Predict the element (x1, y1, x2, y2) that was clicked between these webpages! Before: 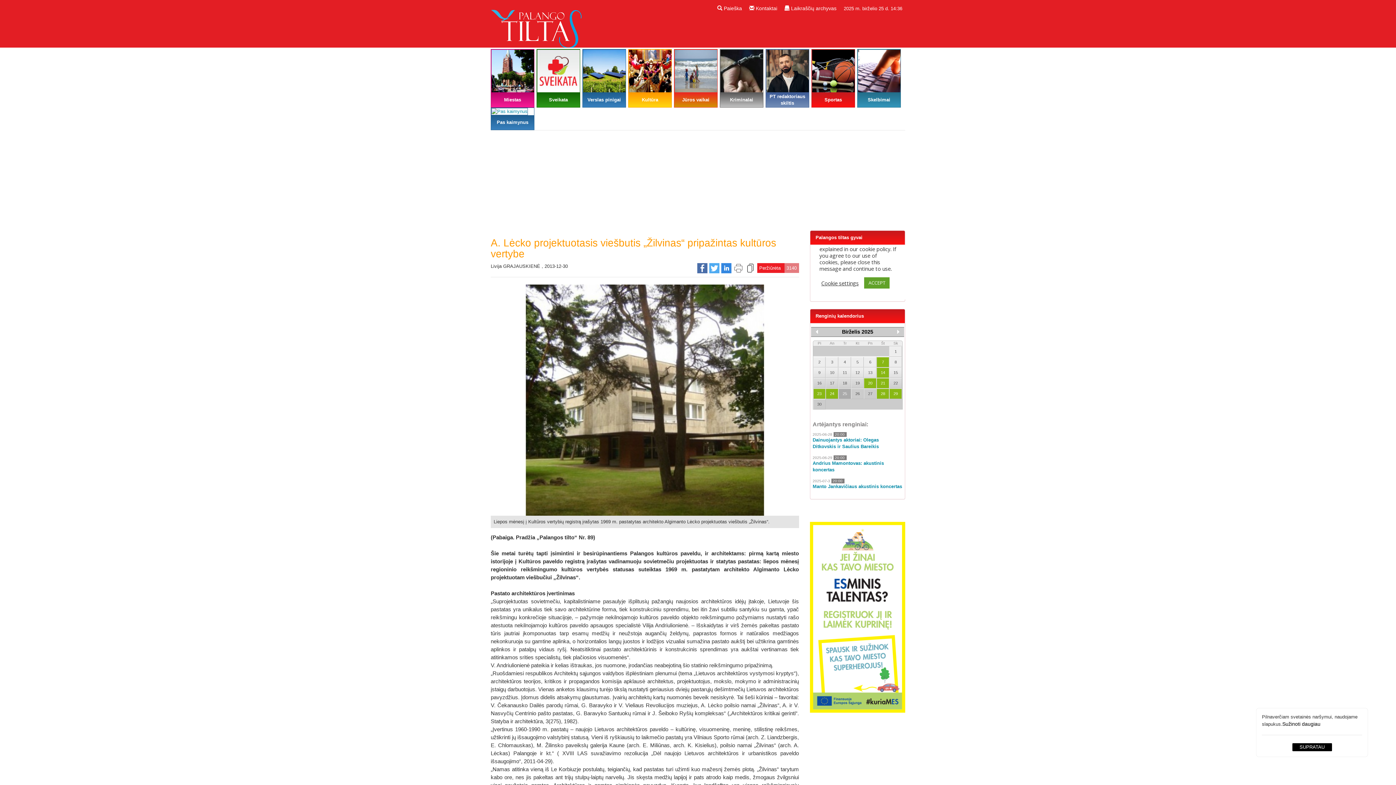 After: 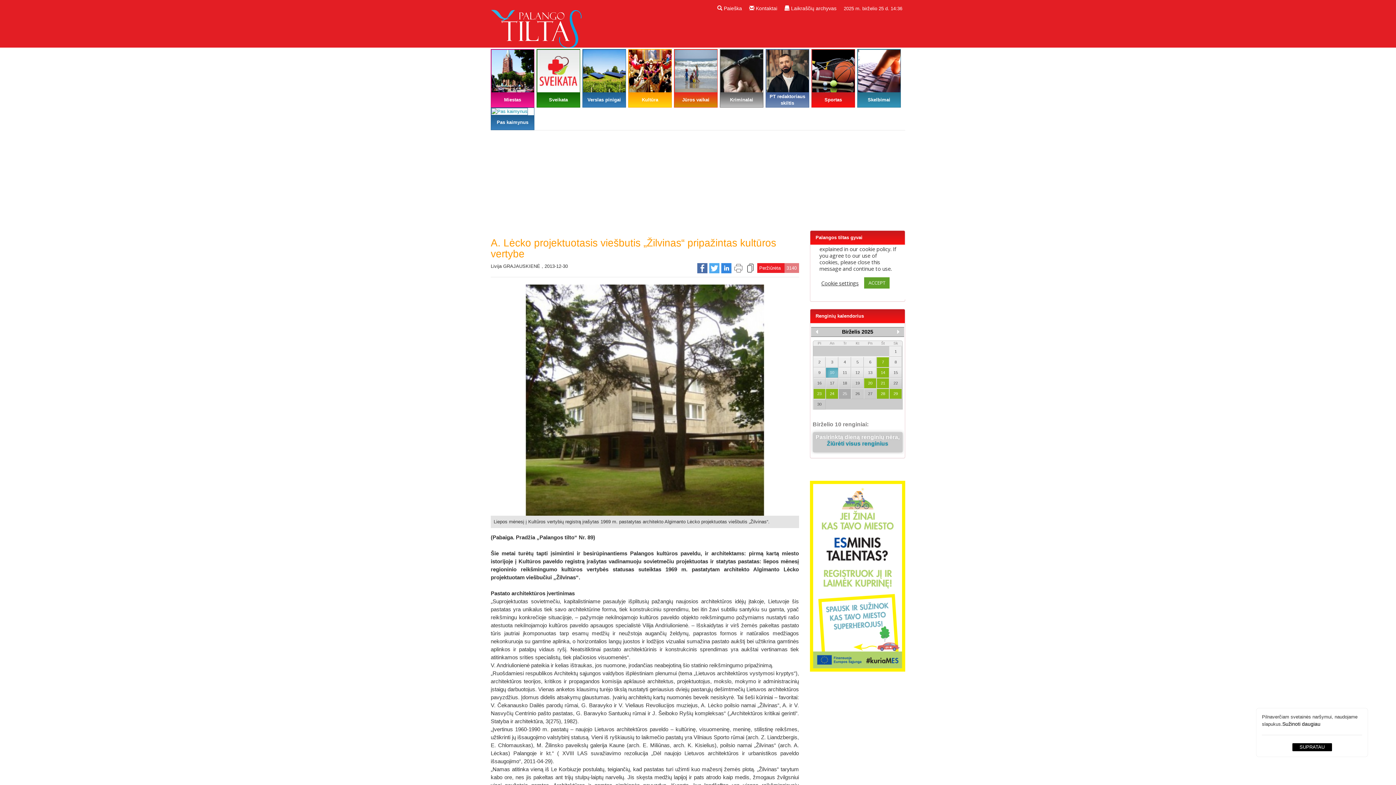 Action: bbox: (825, 367, 838, 378) label: 10